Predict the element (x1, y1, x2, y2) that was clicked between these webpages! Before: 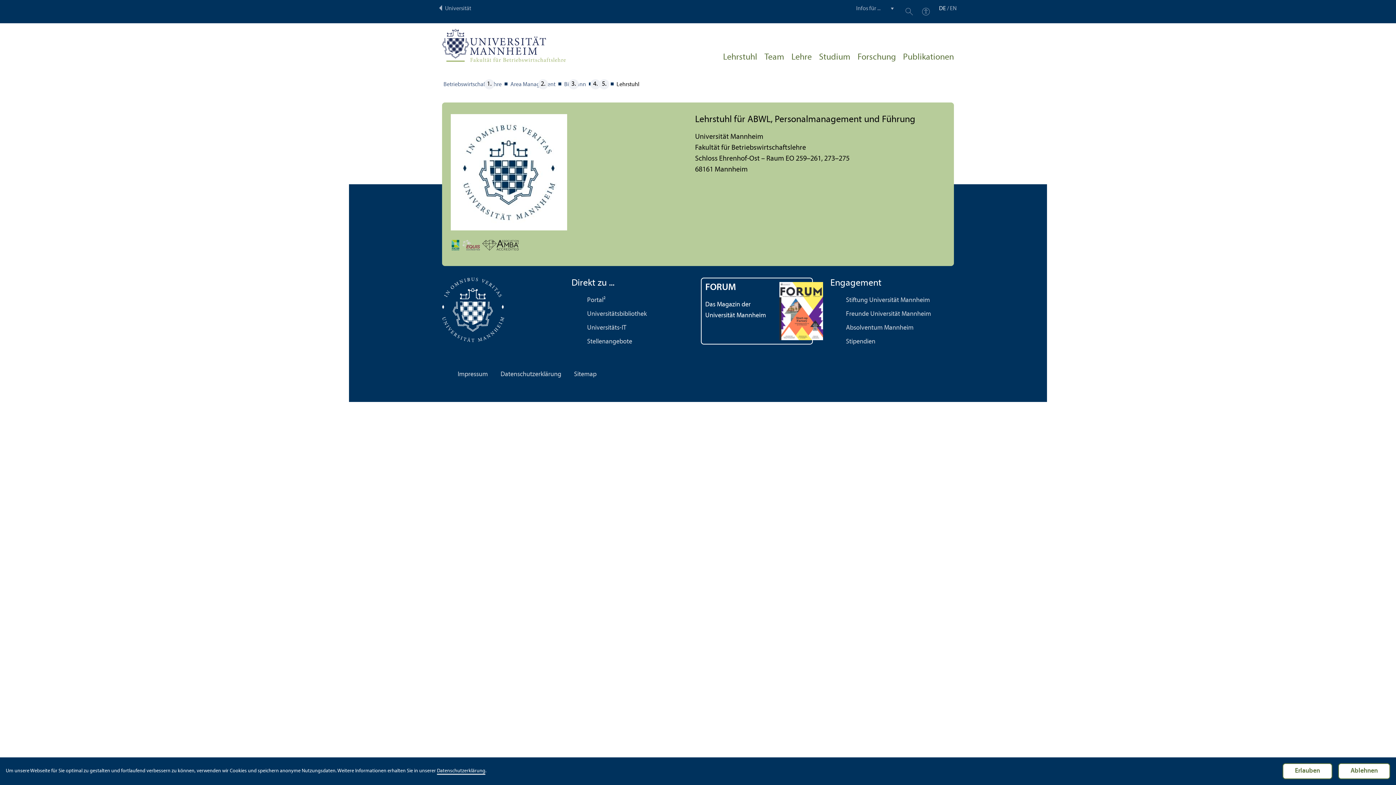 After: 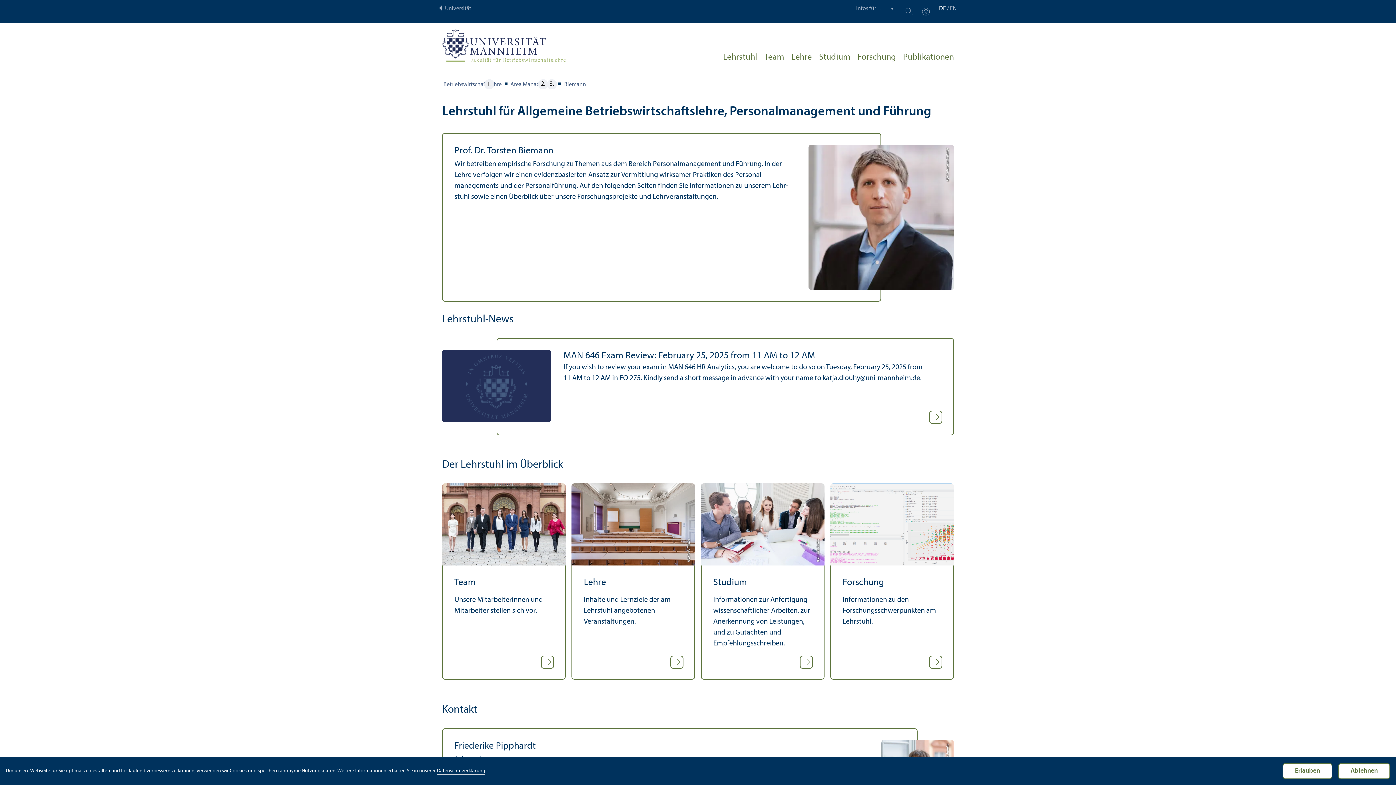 Action: bbox: (723, 50, 757, 67) label: Lehr­stuhl